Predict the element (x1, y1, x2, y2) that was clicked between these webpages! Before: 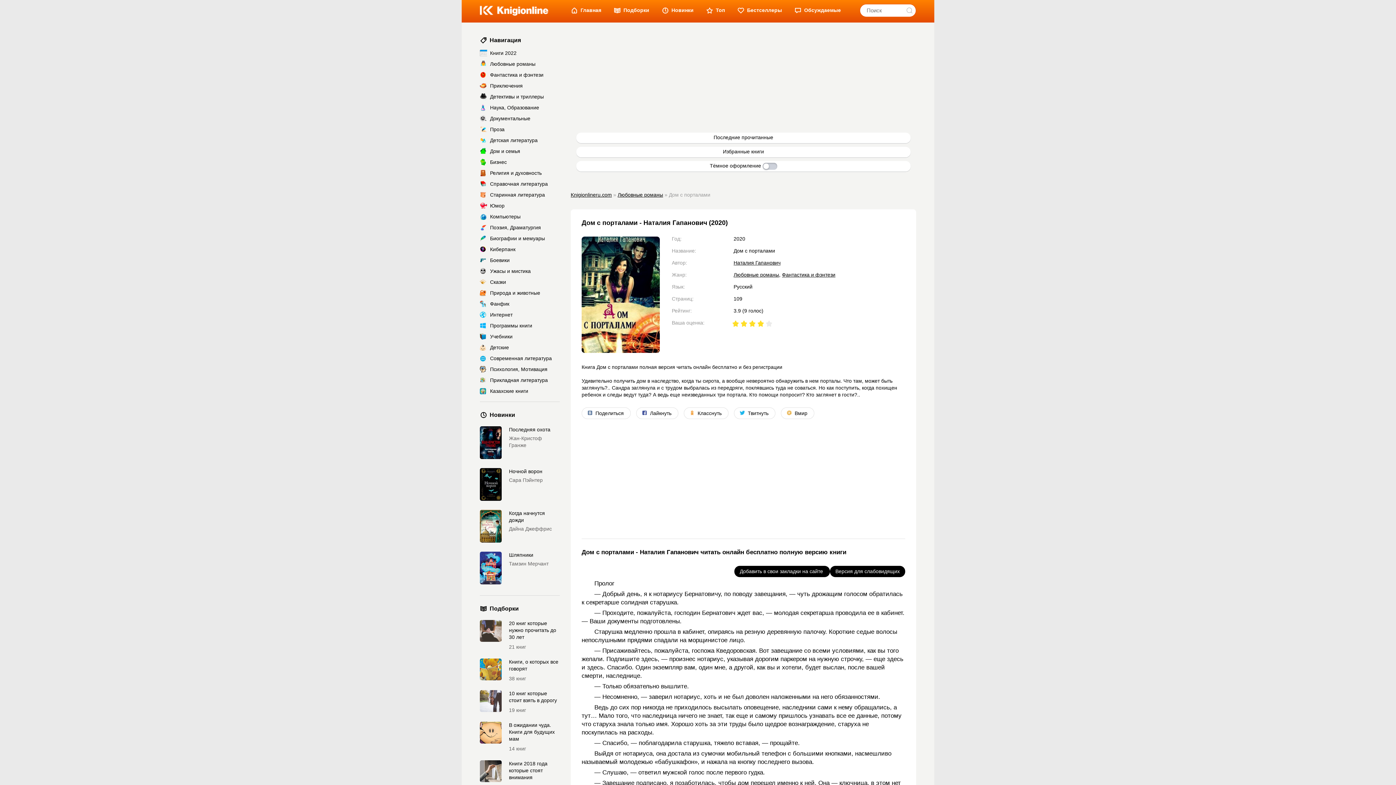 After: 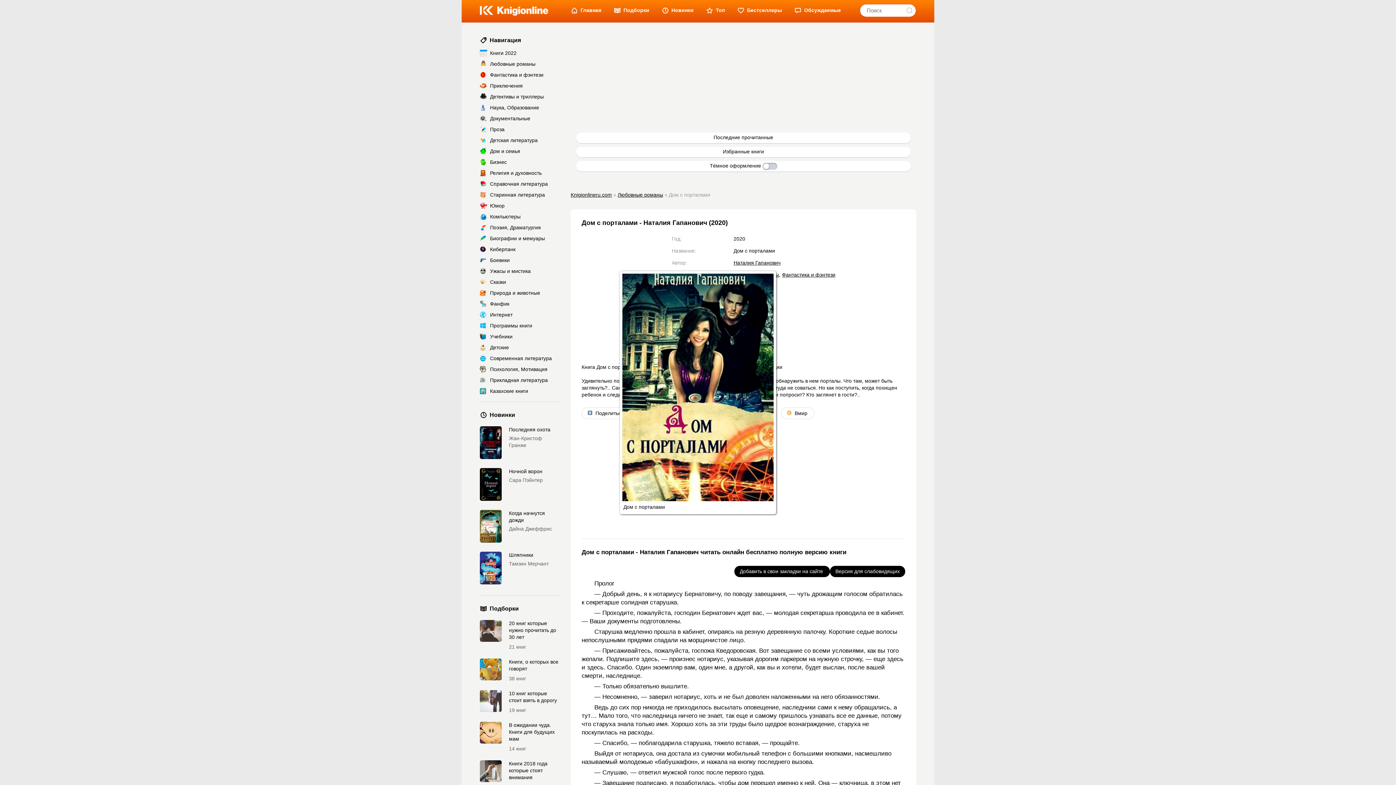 Action: bbox: (581, 348, 660, 354)